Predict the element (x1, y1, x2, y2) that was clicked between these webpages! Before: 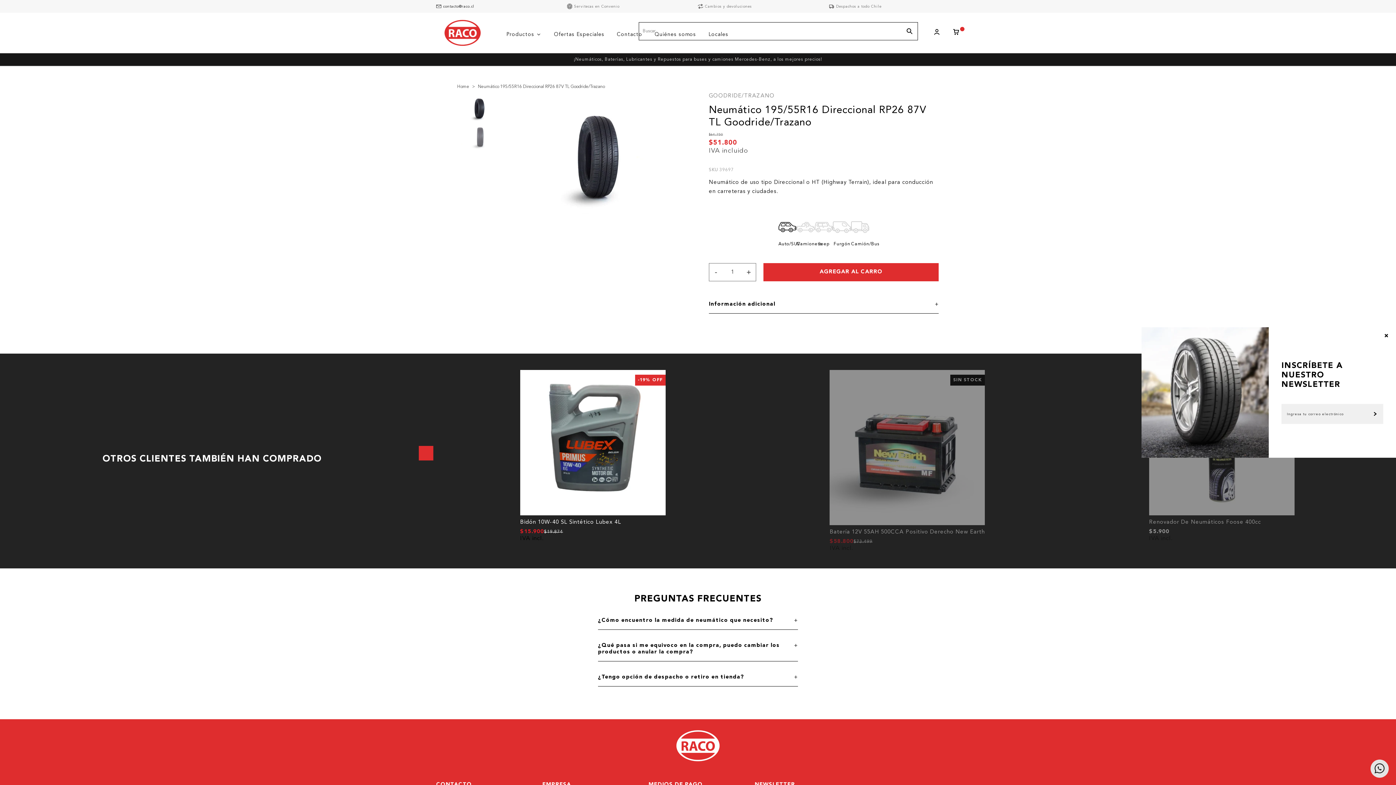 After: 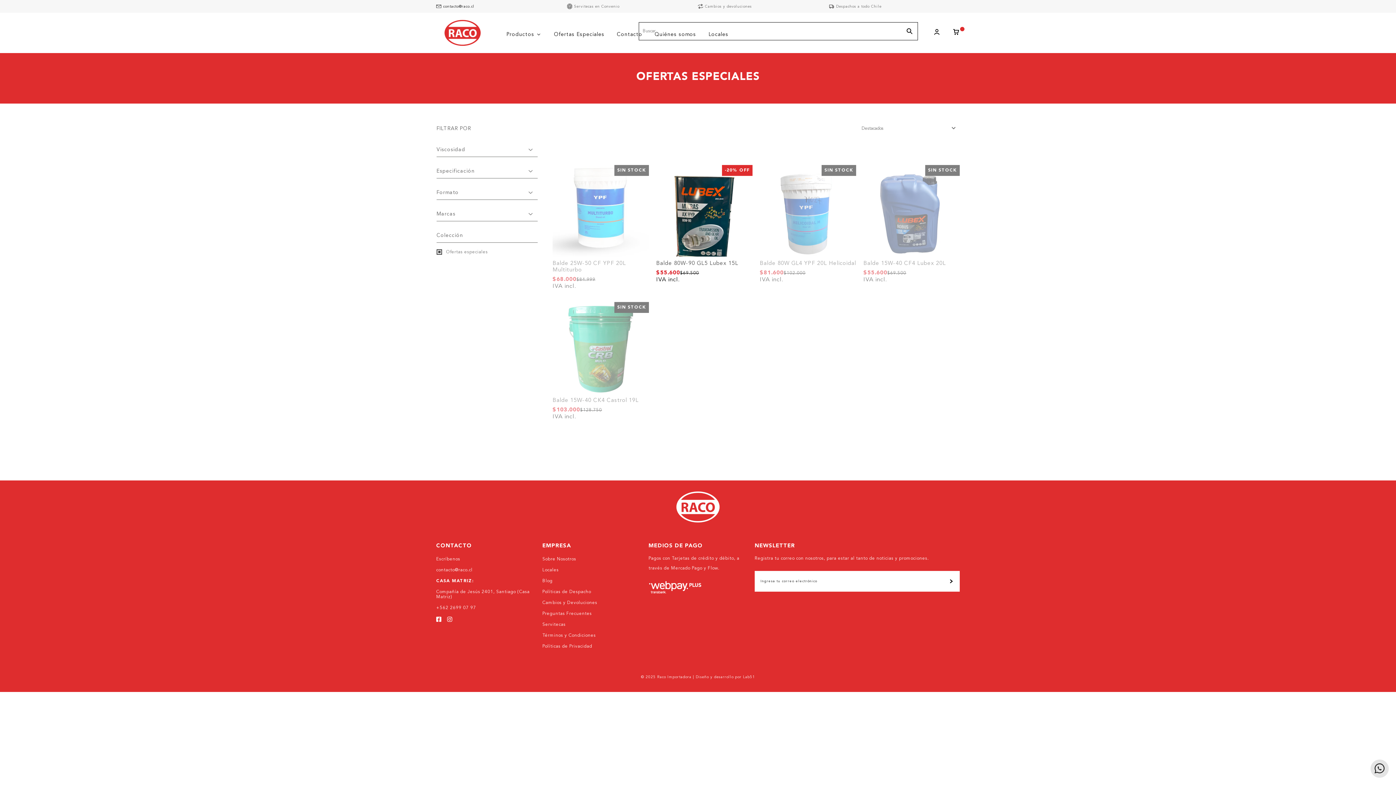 Action: label: Ofertas Especiales bbox: (552, 31, 605, 36)